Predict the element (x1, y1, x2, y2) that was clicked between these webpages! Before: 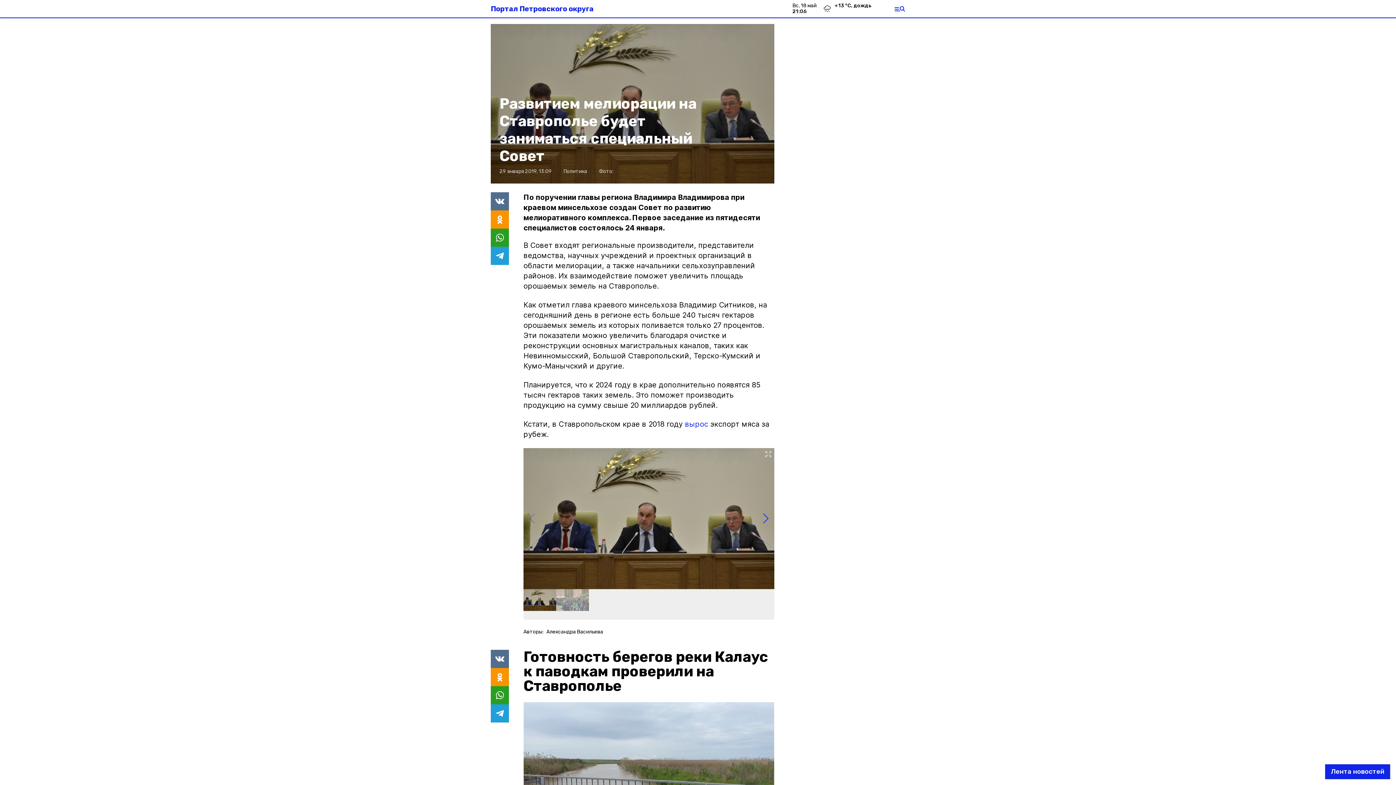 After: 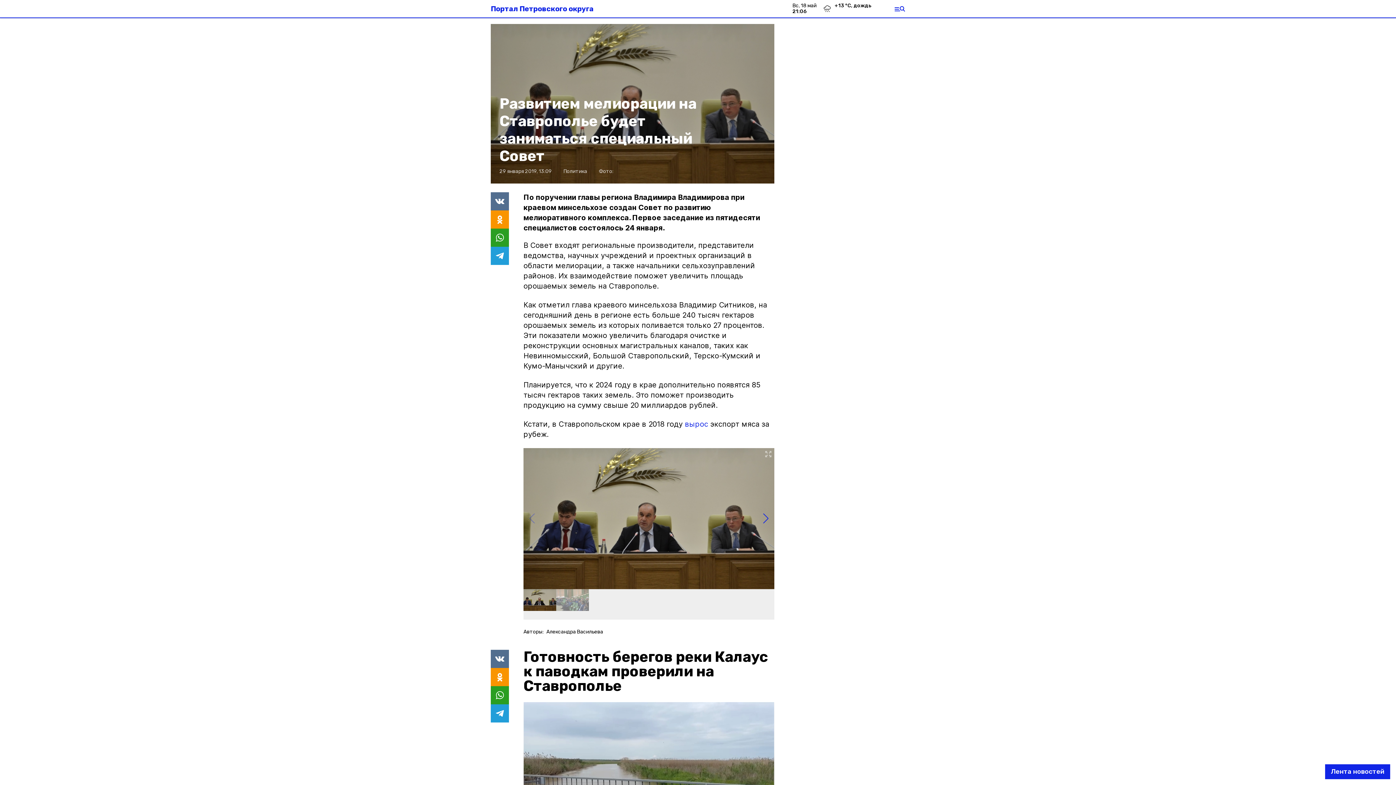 Action: bbox: (685, 419, 708, 428) label: вырос